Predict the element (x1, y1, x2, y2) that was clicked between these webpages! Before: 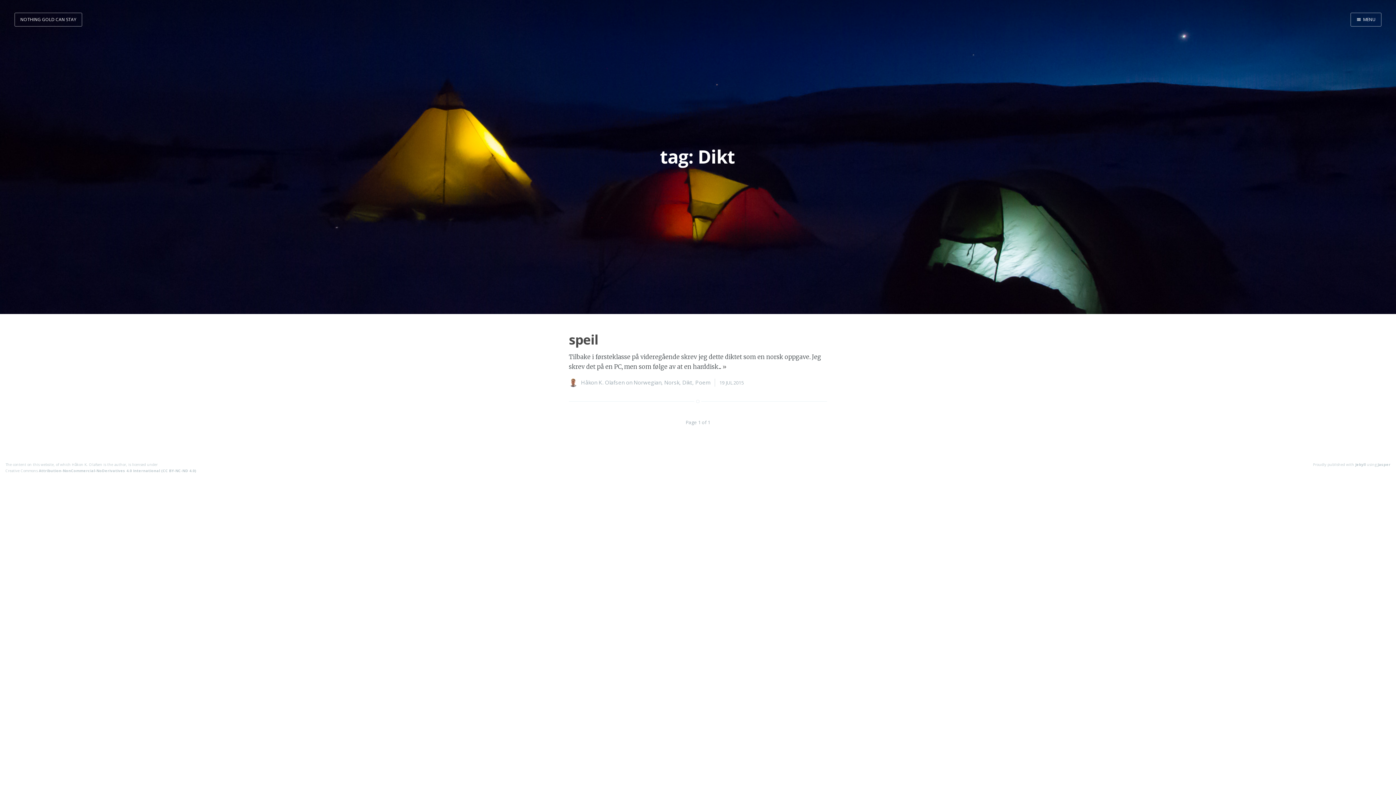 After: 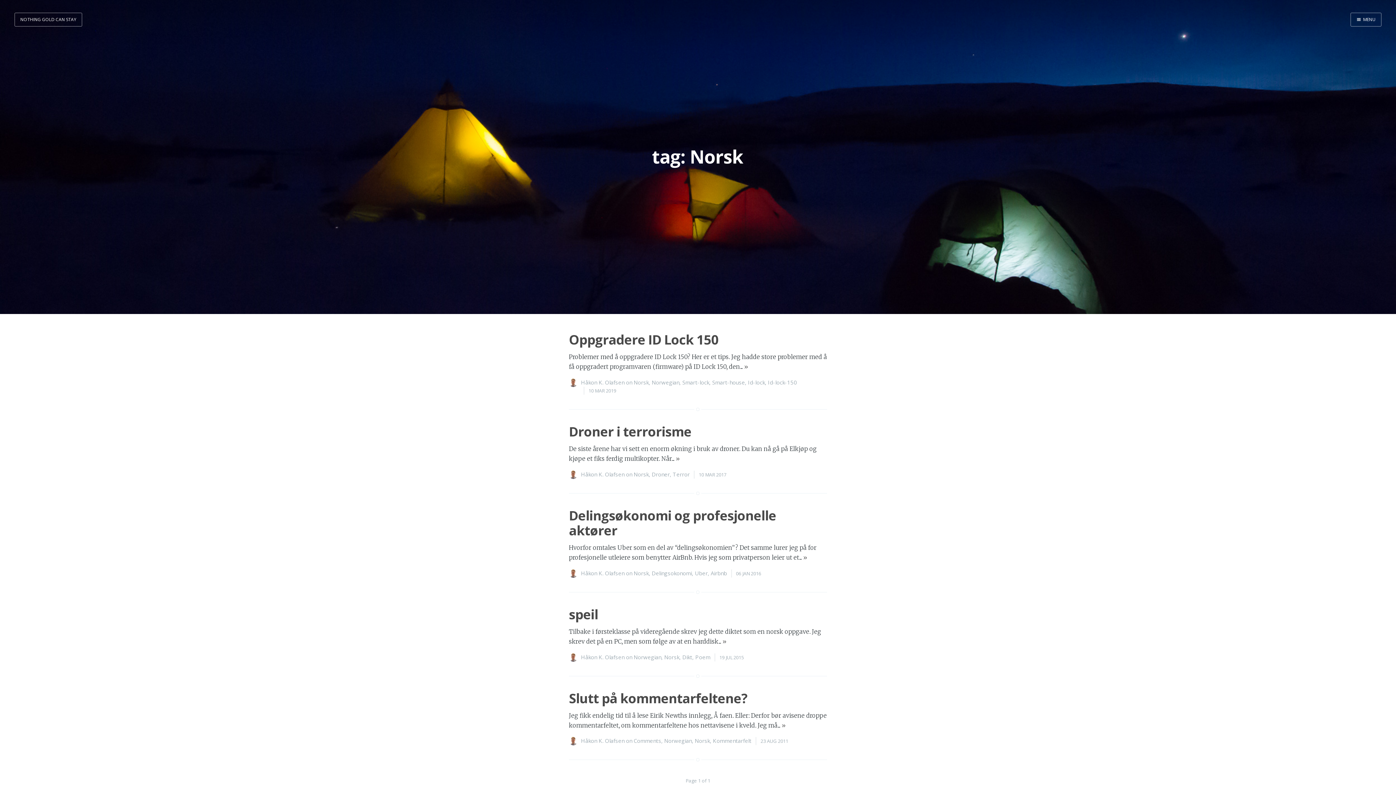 Action: label: Norsk bbox: (664, 378, 679, 386)